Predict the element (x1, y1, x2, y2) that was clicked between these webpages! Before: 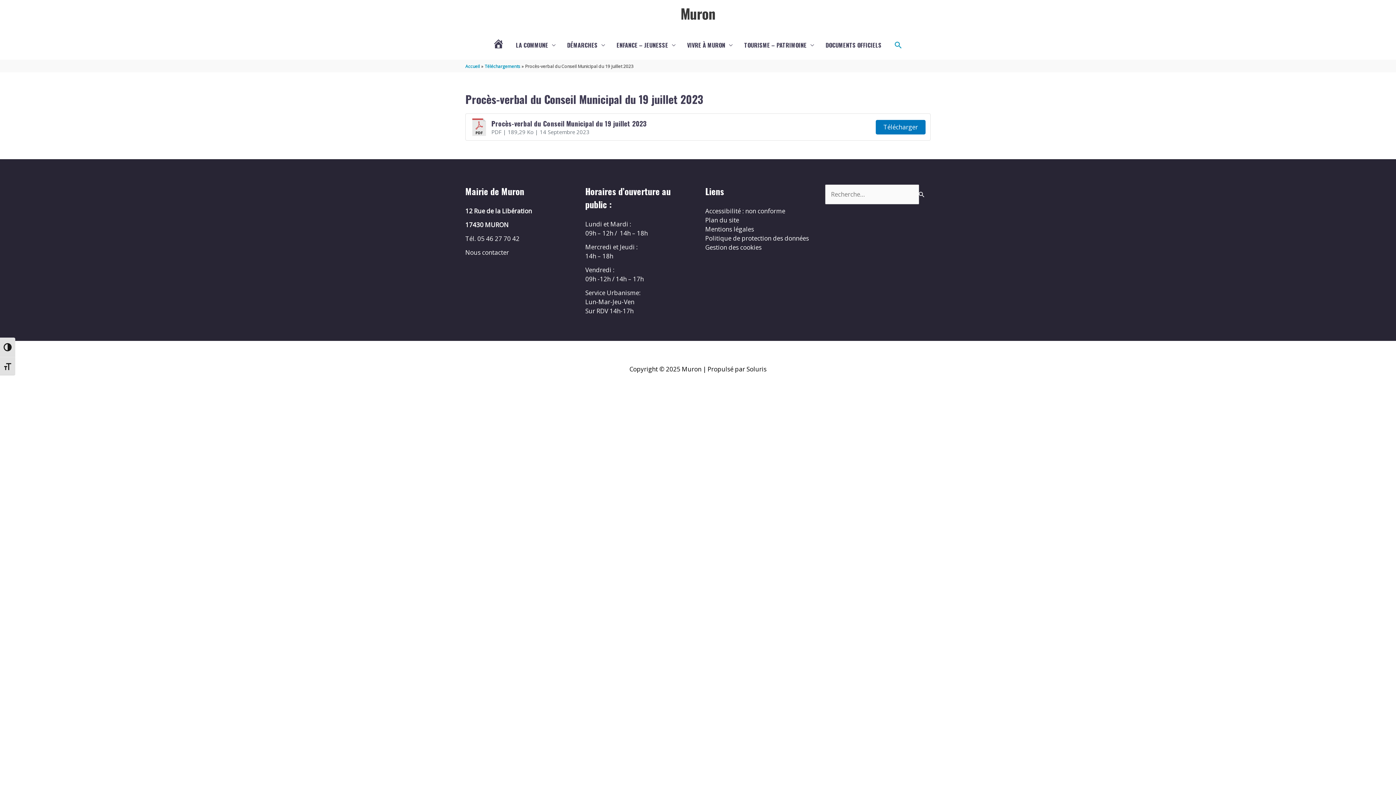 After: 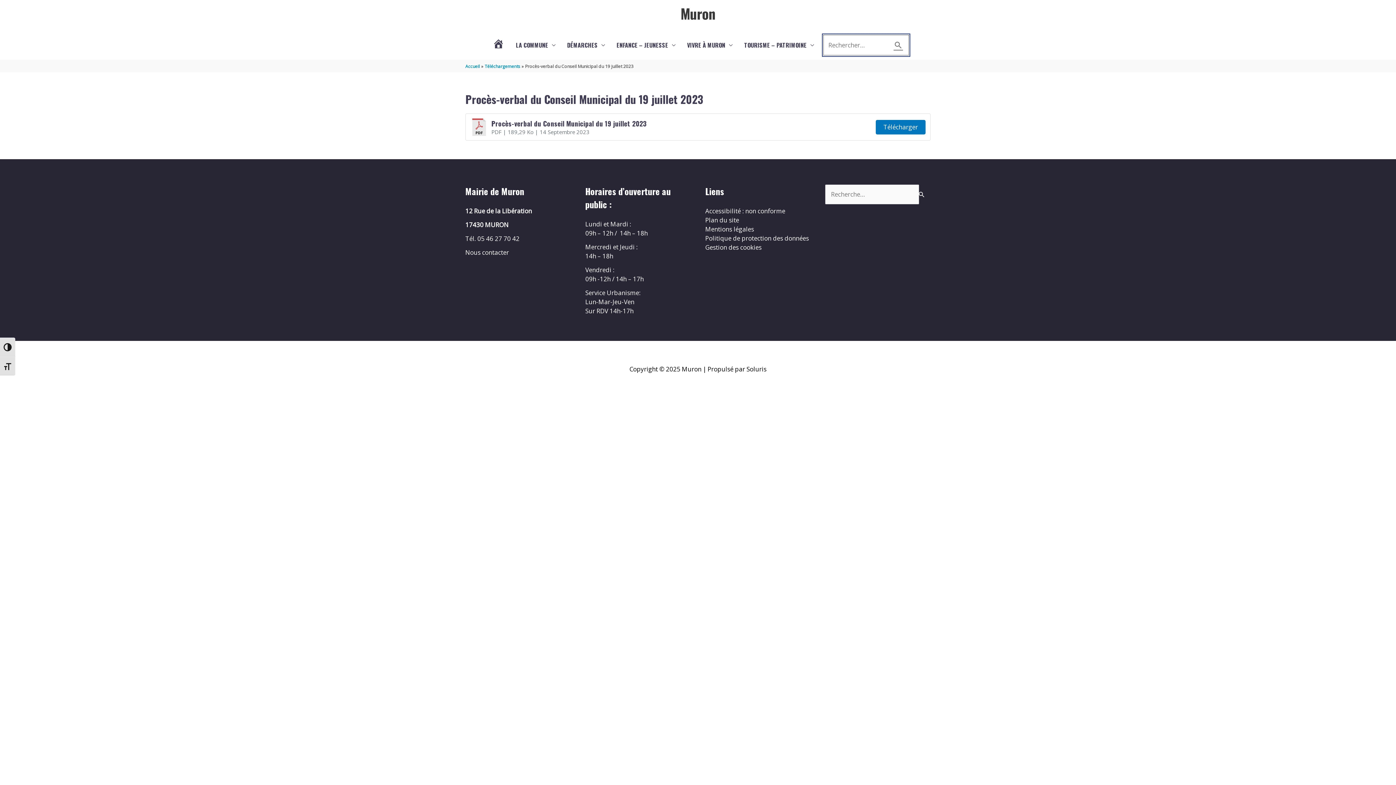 Action: bbox: (893, 40, 903, 49) label: Lien de l’icône de recherche